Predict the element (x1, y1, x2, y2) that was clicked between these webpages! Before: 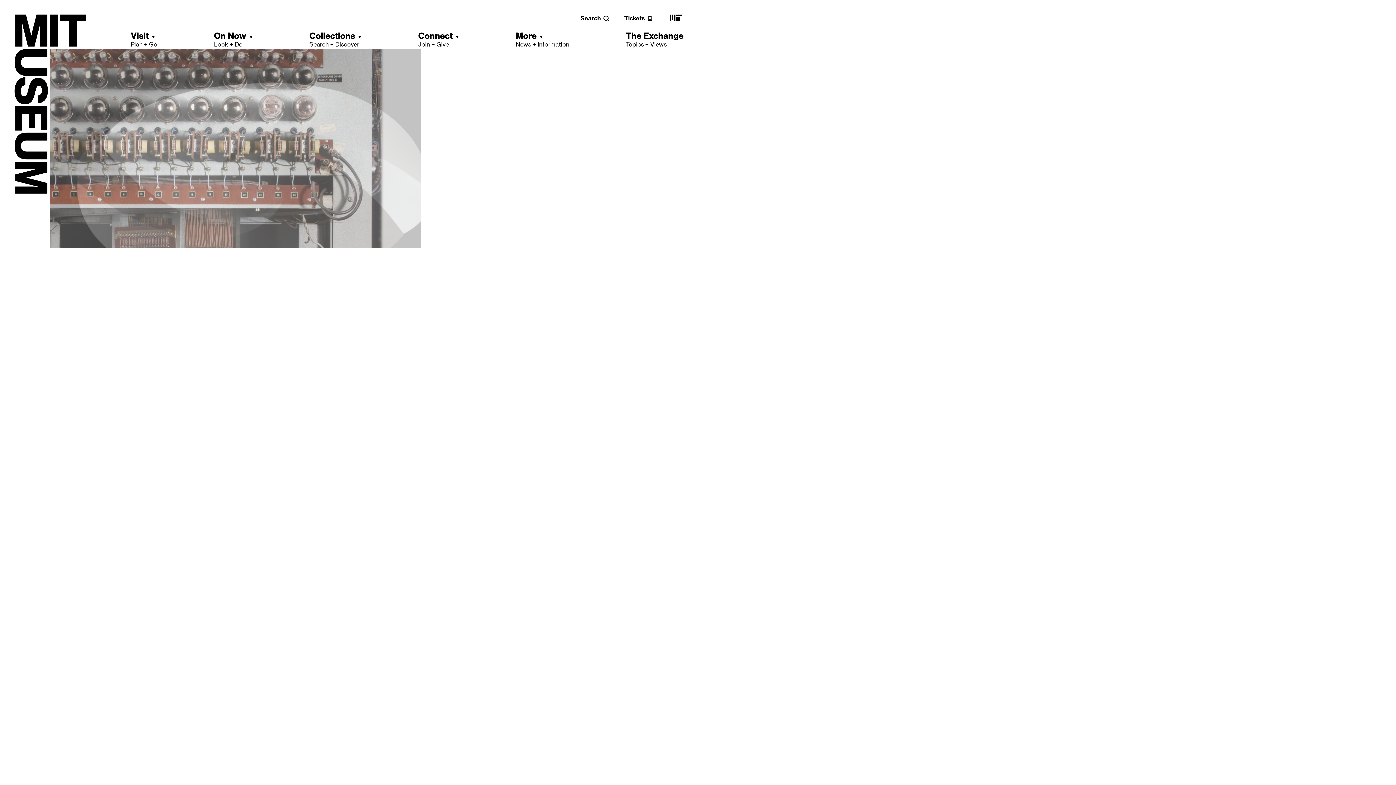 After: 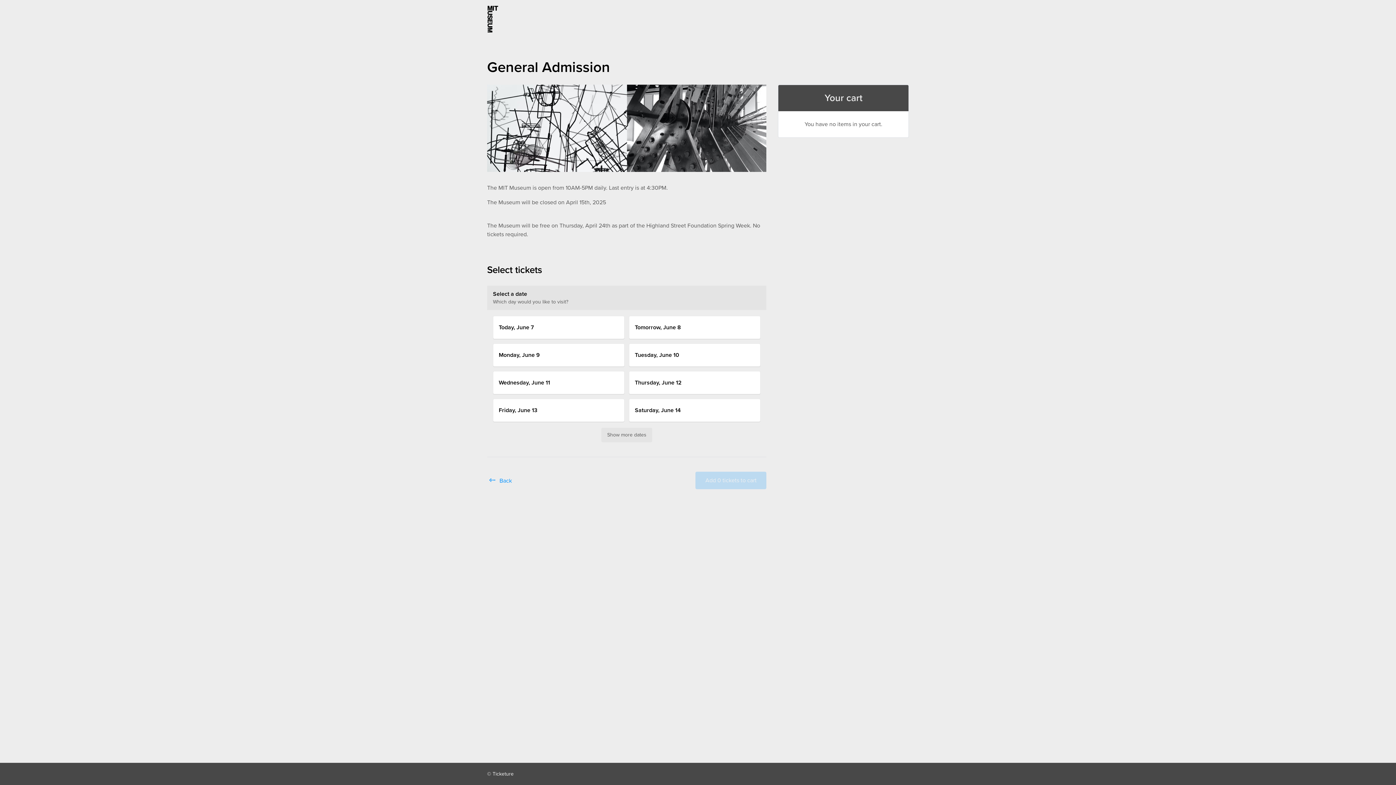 Action: label: Tickets bbox: (624, 14, 653, 21)